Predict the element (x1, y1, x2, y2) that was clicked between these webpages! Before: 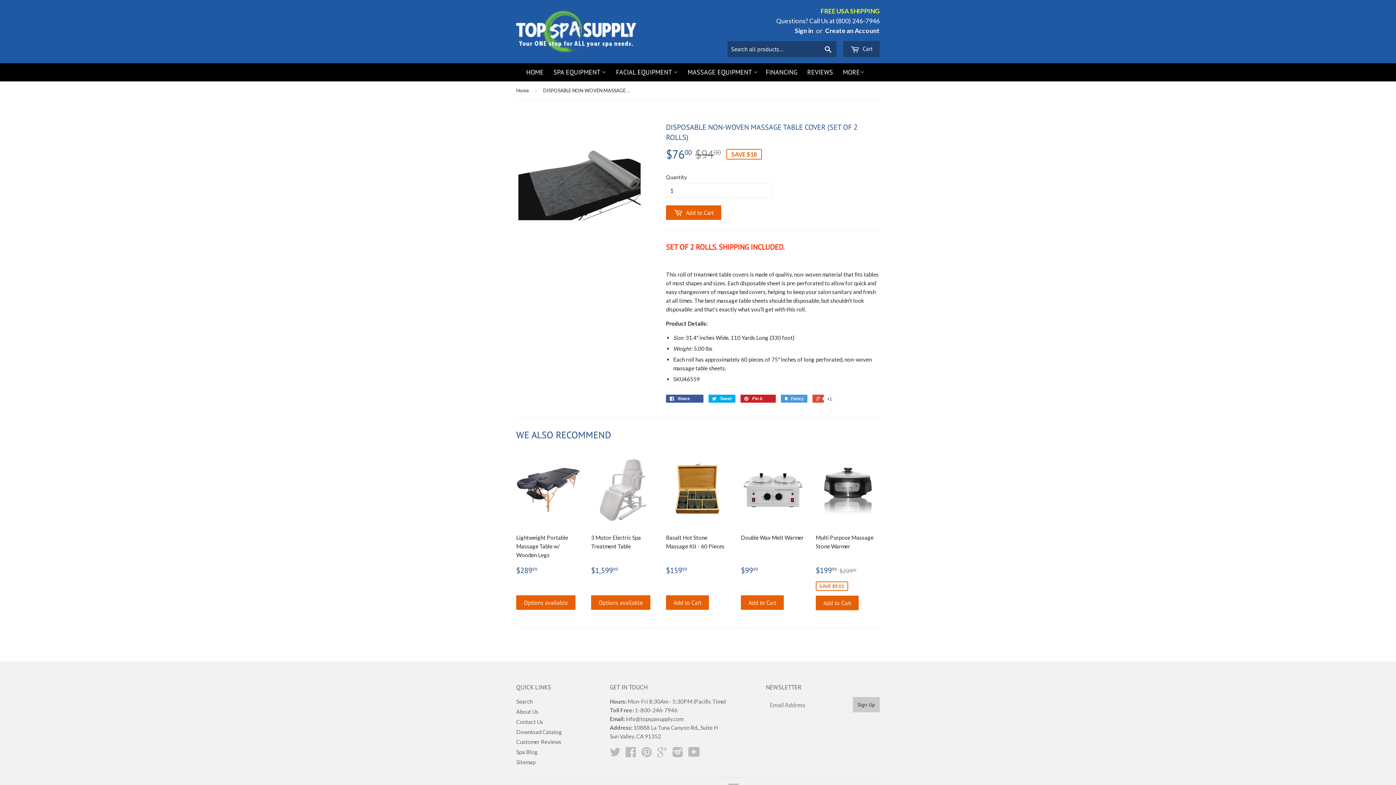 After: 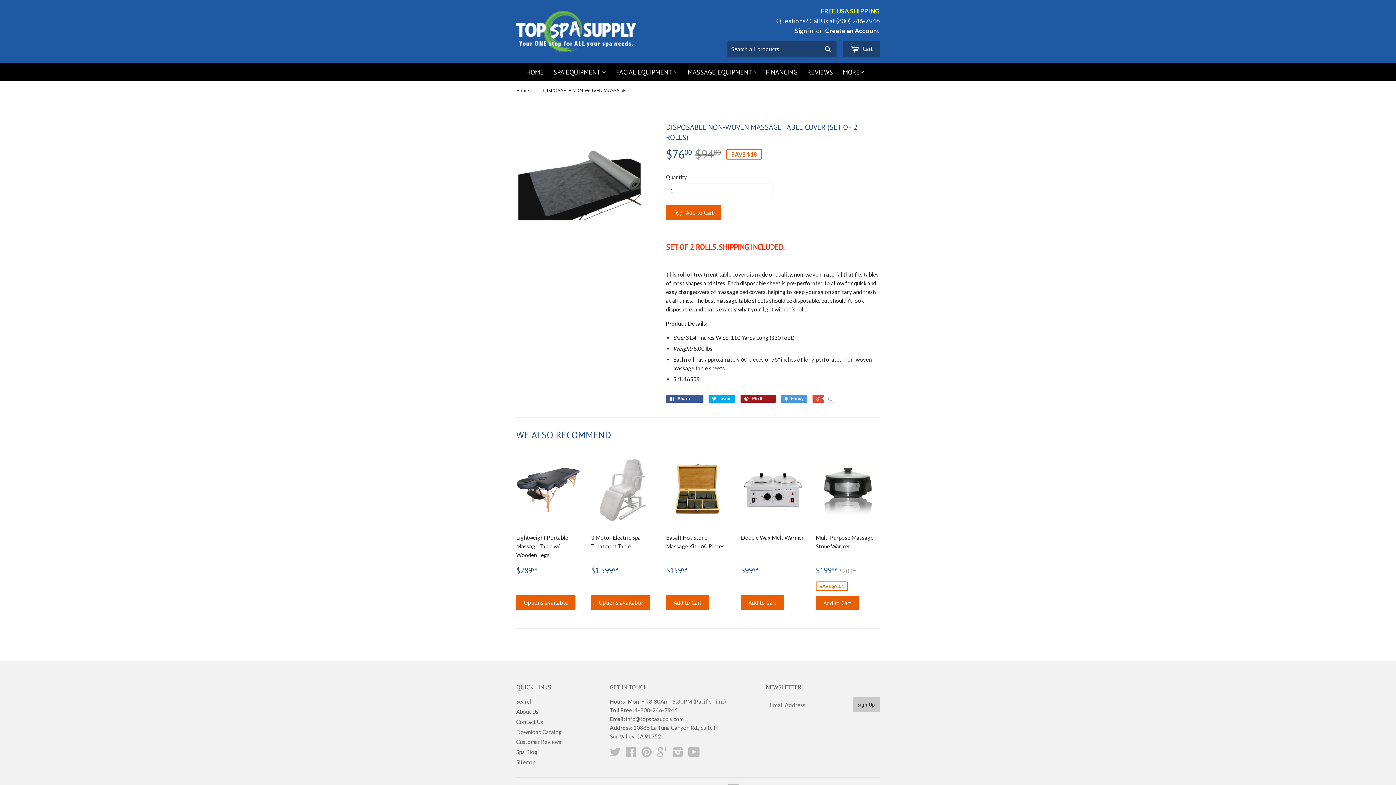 Action: bbox: (740, 395, 776, 403) label:  Pin it 0